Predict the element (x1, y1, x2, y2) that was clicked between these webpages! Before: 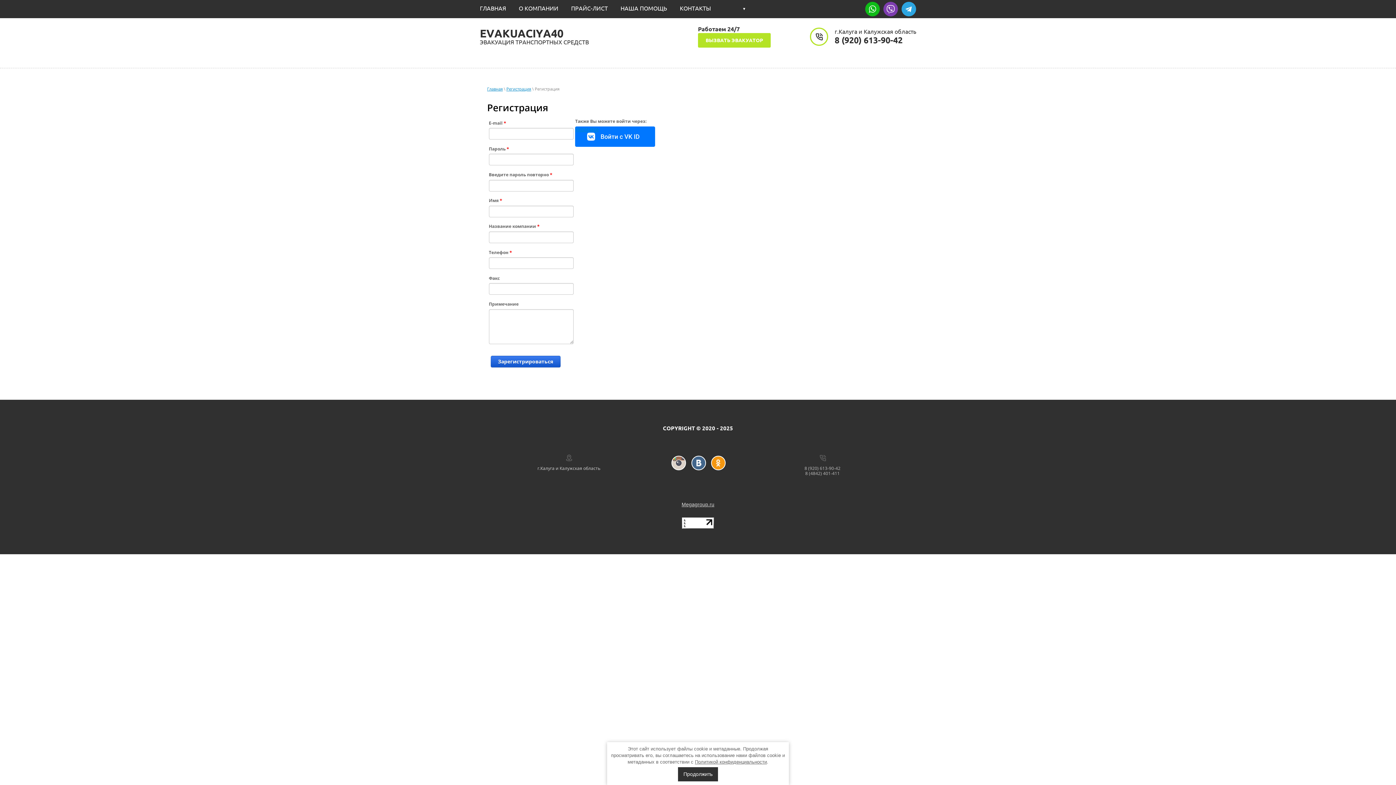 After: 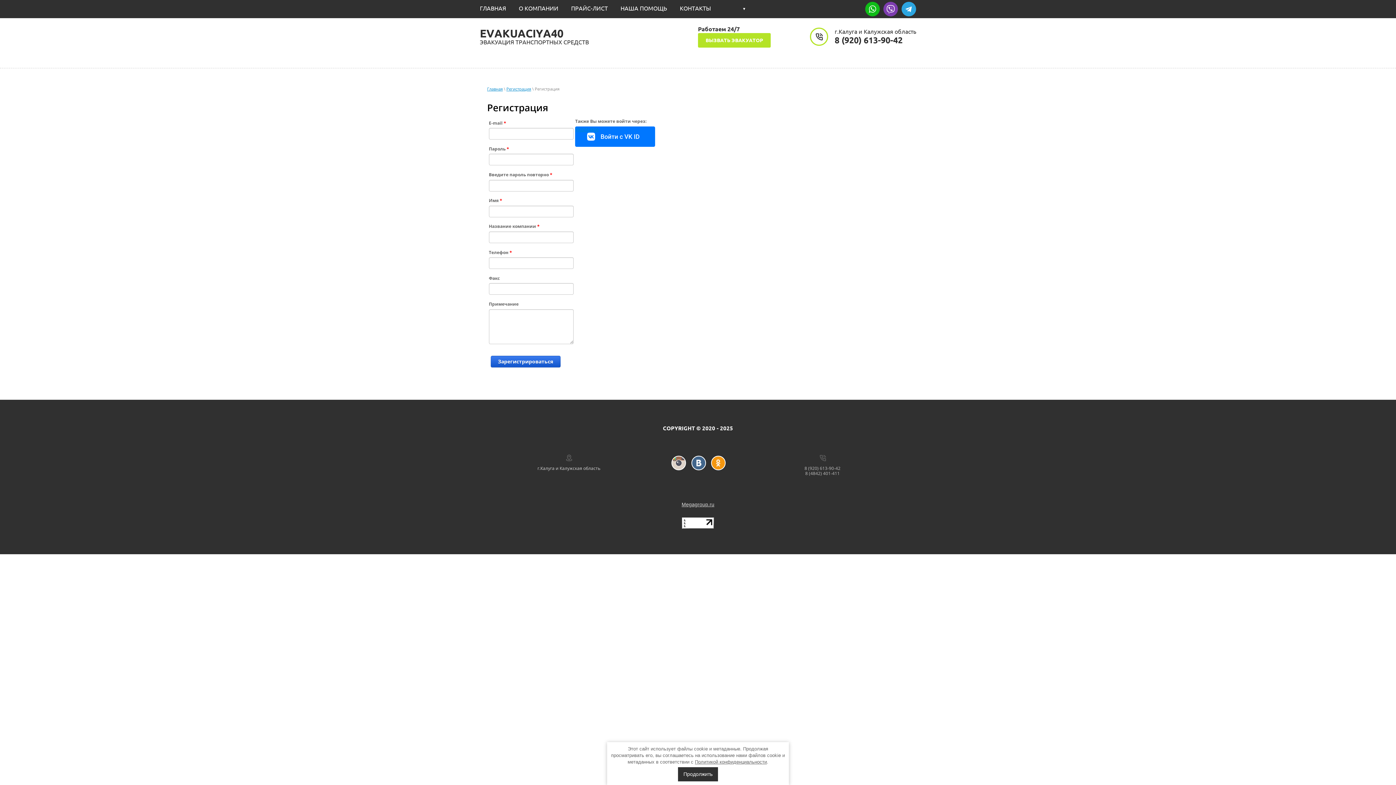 Action: bbox: (682, 525, 714, 530)